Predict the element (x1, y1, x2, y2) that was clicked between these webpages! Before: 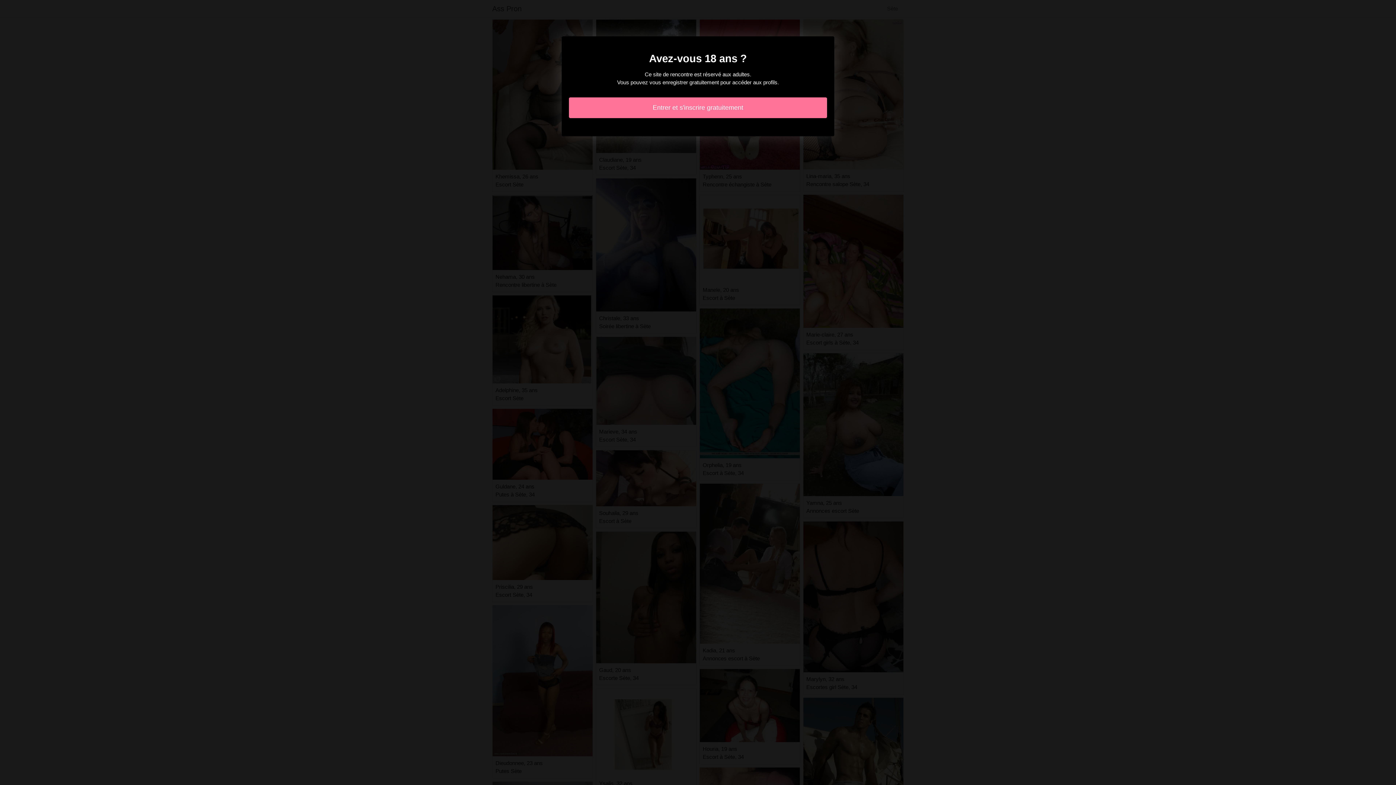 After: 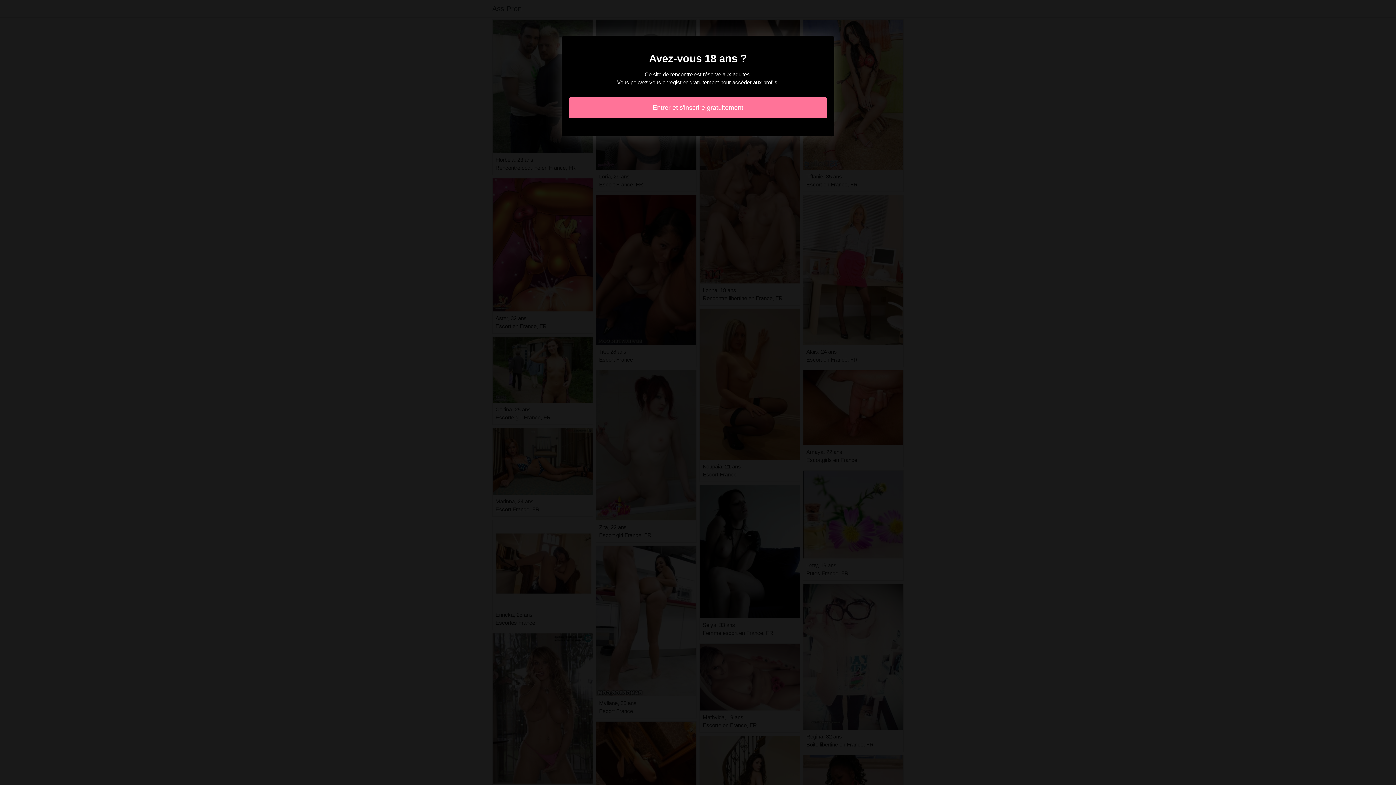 Action: bbox: (569, 97, 827, 118) label: Entrer et s'inscrire gratuitement